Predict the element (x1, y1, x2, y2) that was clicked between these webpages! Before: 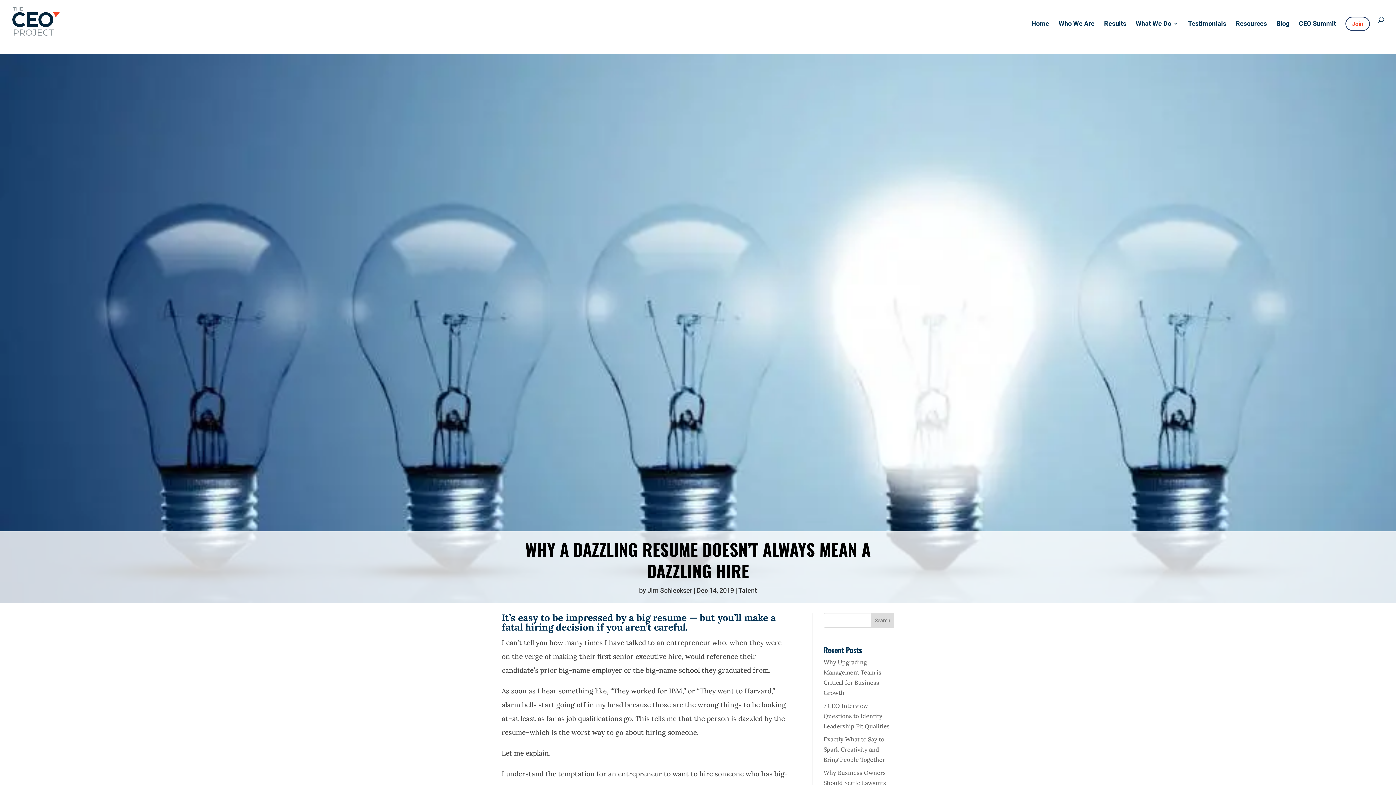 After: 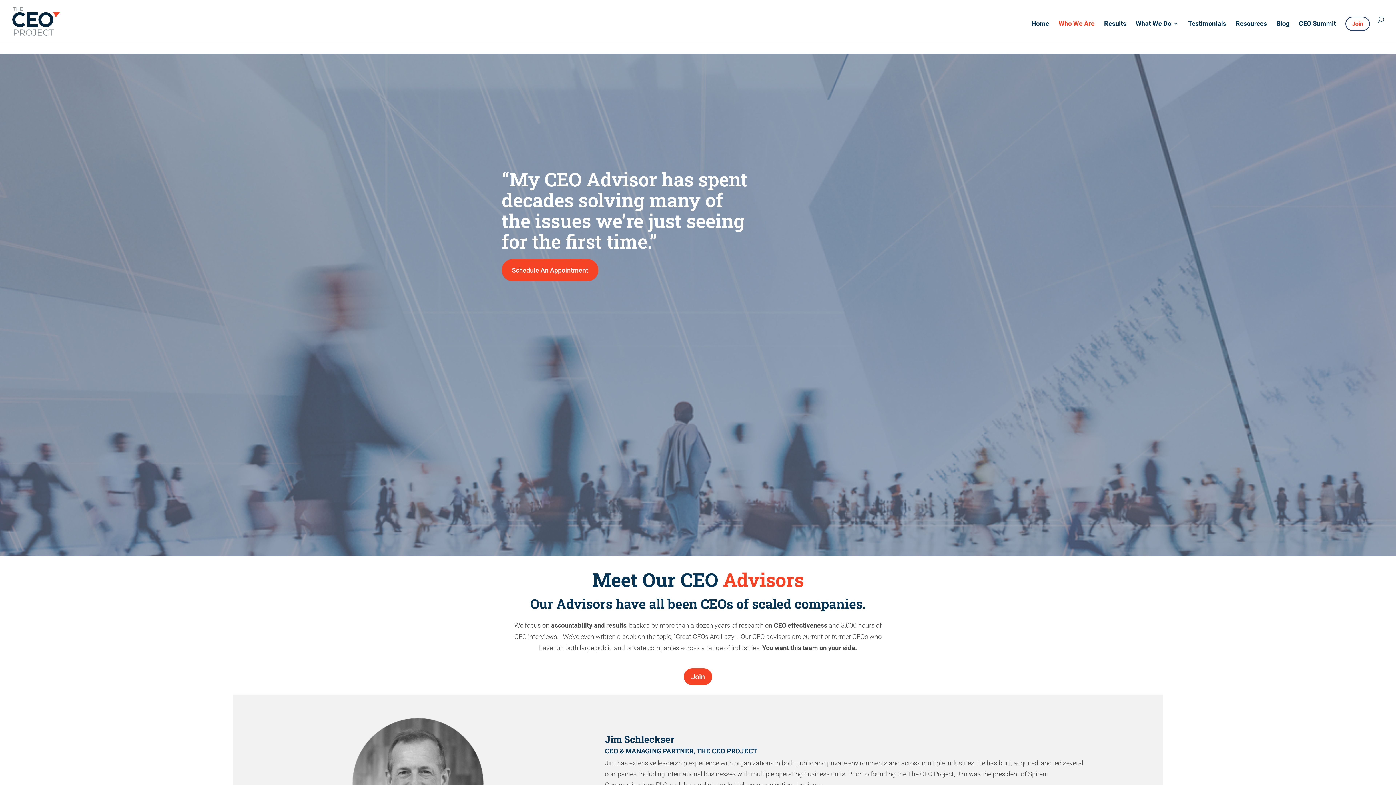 Action: label: Who We Are bbox: (1058, 21, 1094, 42)